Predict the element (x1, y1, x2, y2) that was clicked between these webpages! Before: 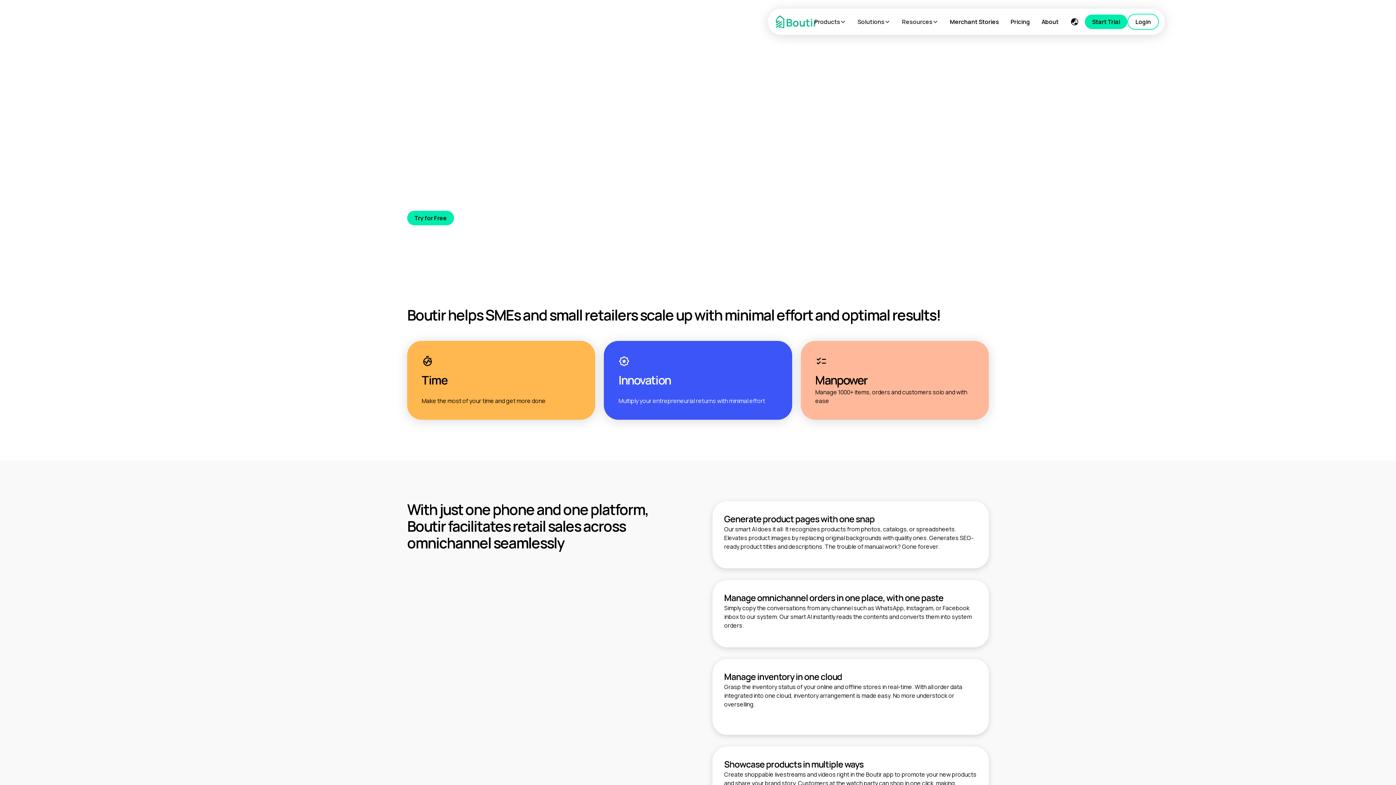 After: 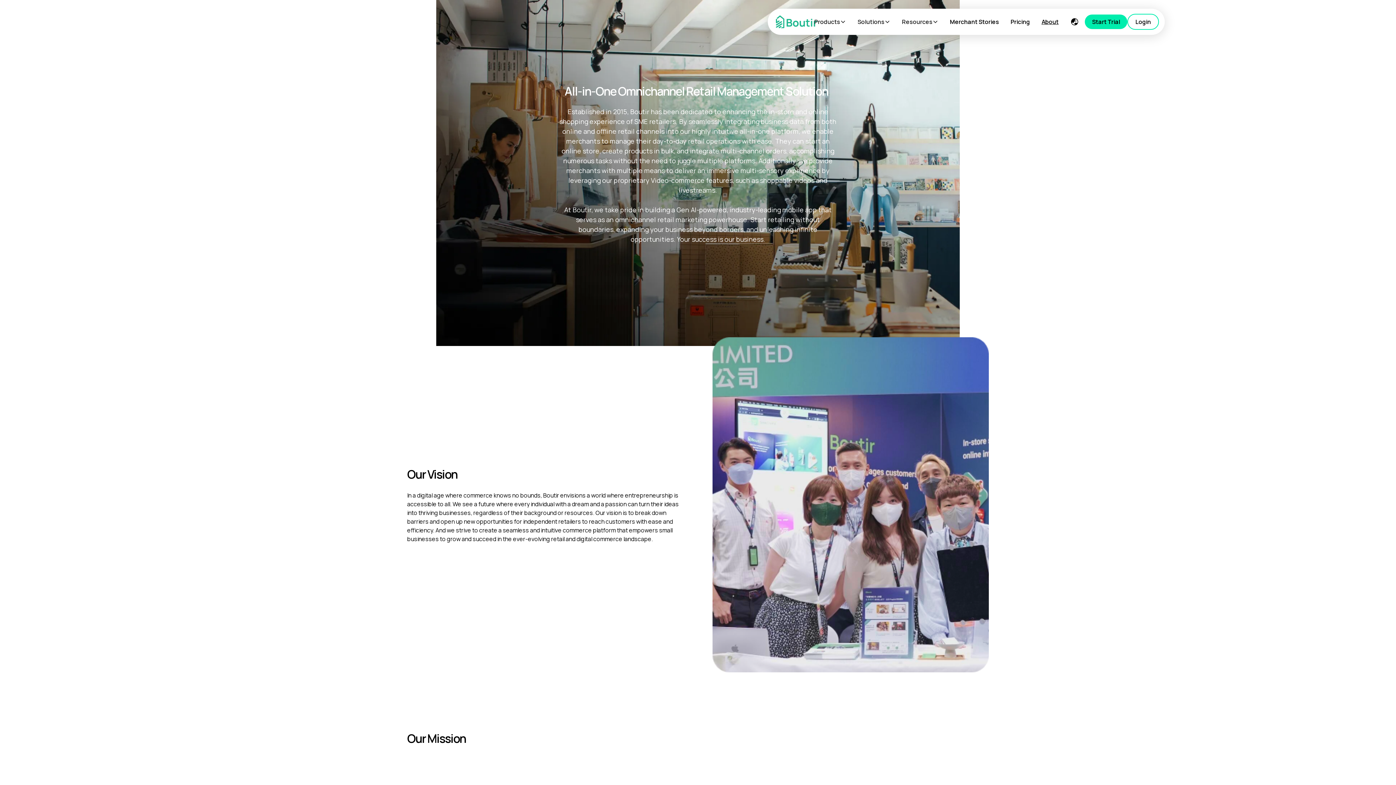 Action: label: About bbox: (1036, 11, 1064, 32)